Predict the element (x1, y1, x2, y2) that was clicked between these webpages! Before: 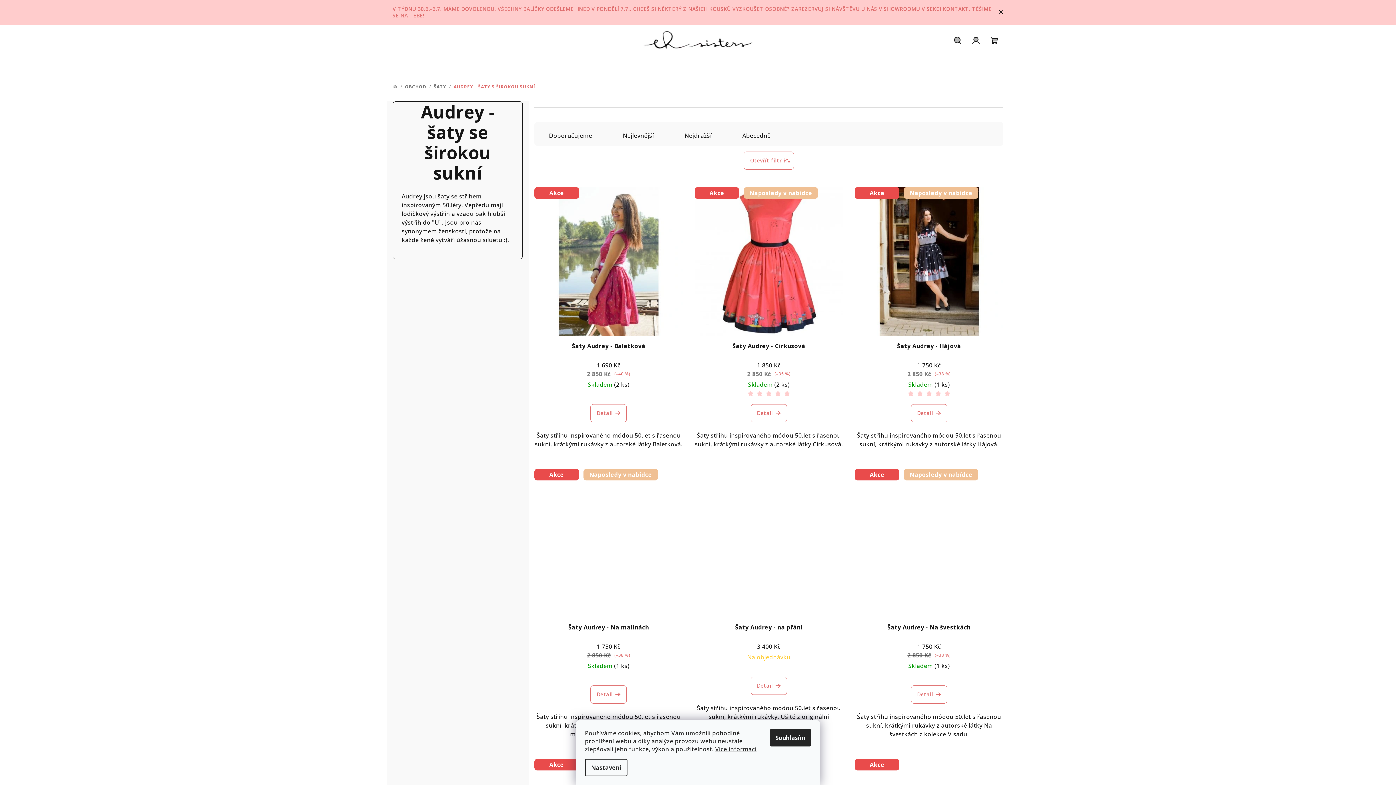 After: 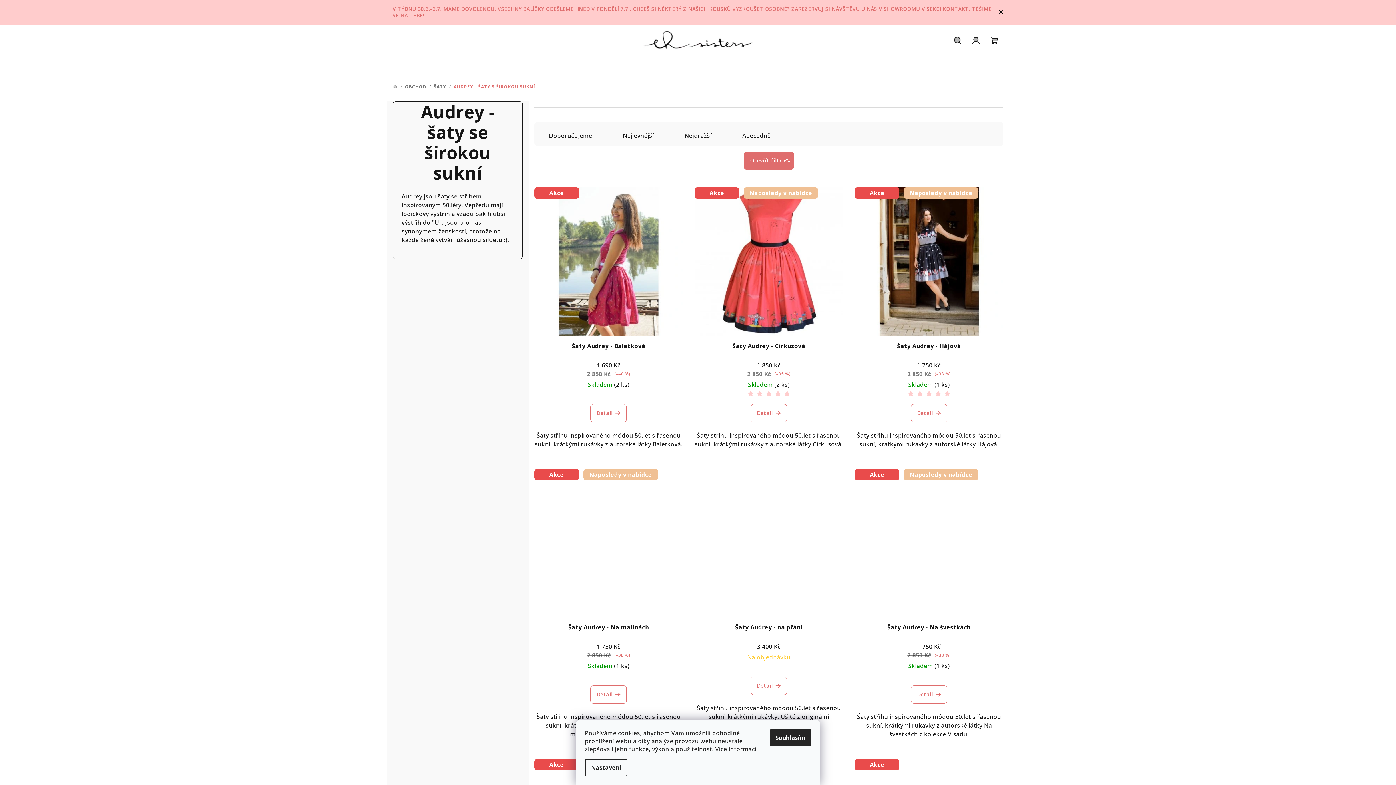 Action: bbox: (744, 151, 794, 169) label: Otevřít filtr